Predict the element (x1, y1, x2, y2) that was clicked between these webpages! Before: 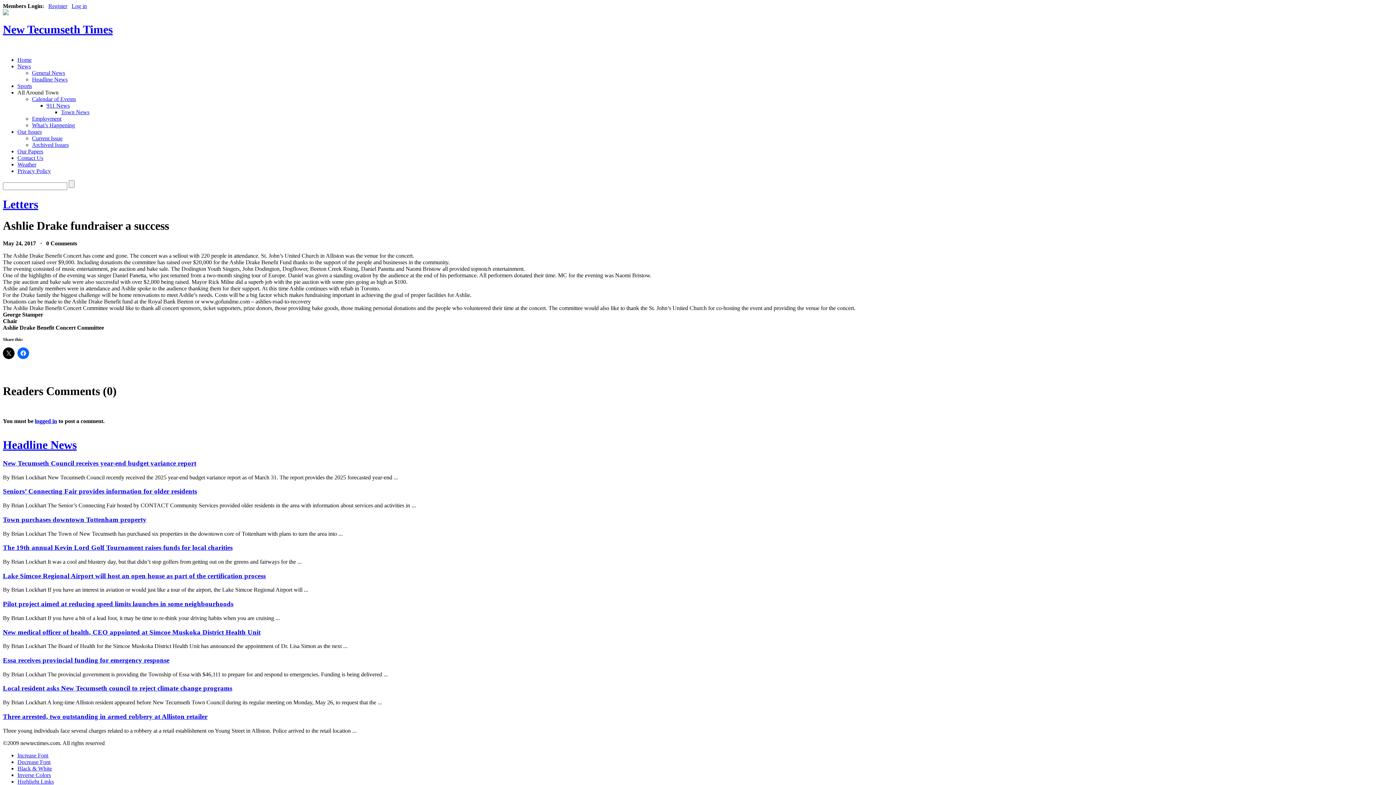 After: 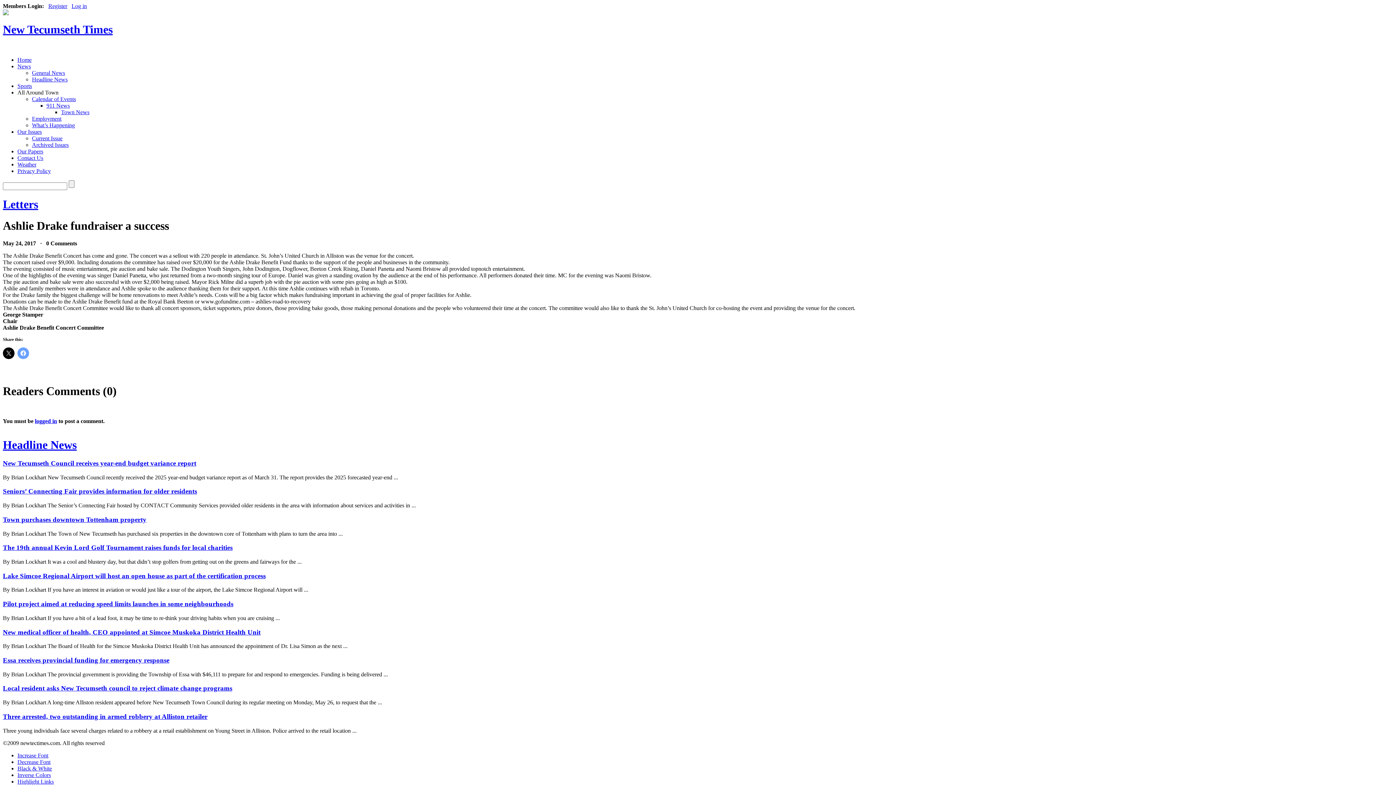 Action: bbox: (17, 347, 29, 359)